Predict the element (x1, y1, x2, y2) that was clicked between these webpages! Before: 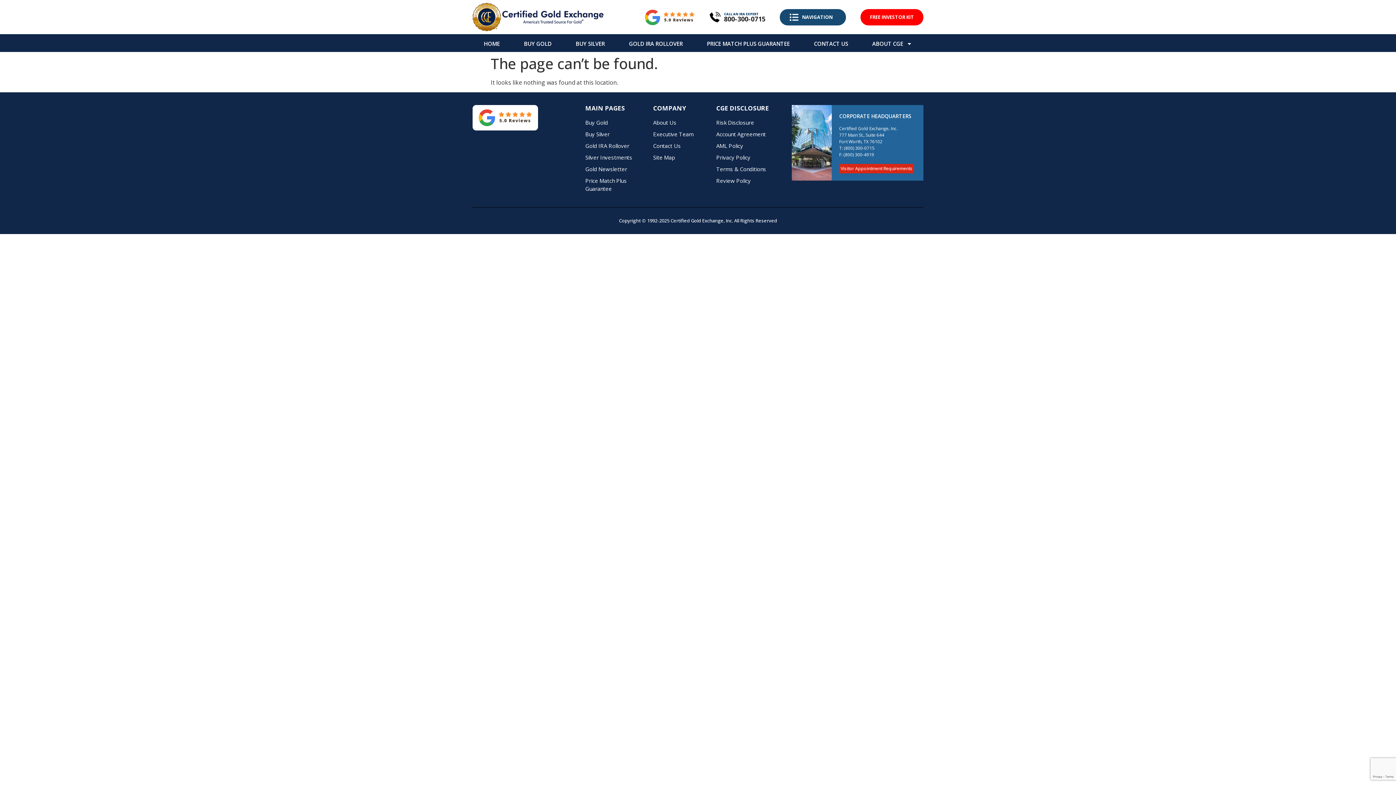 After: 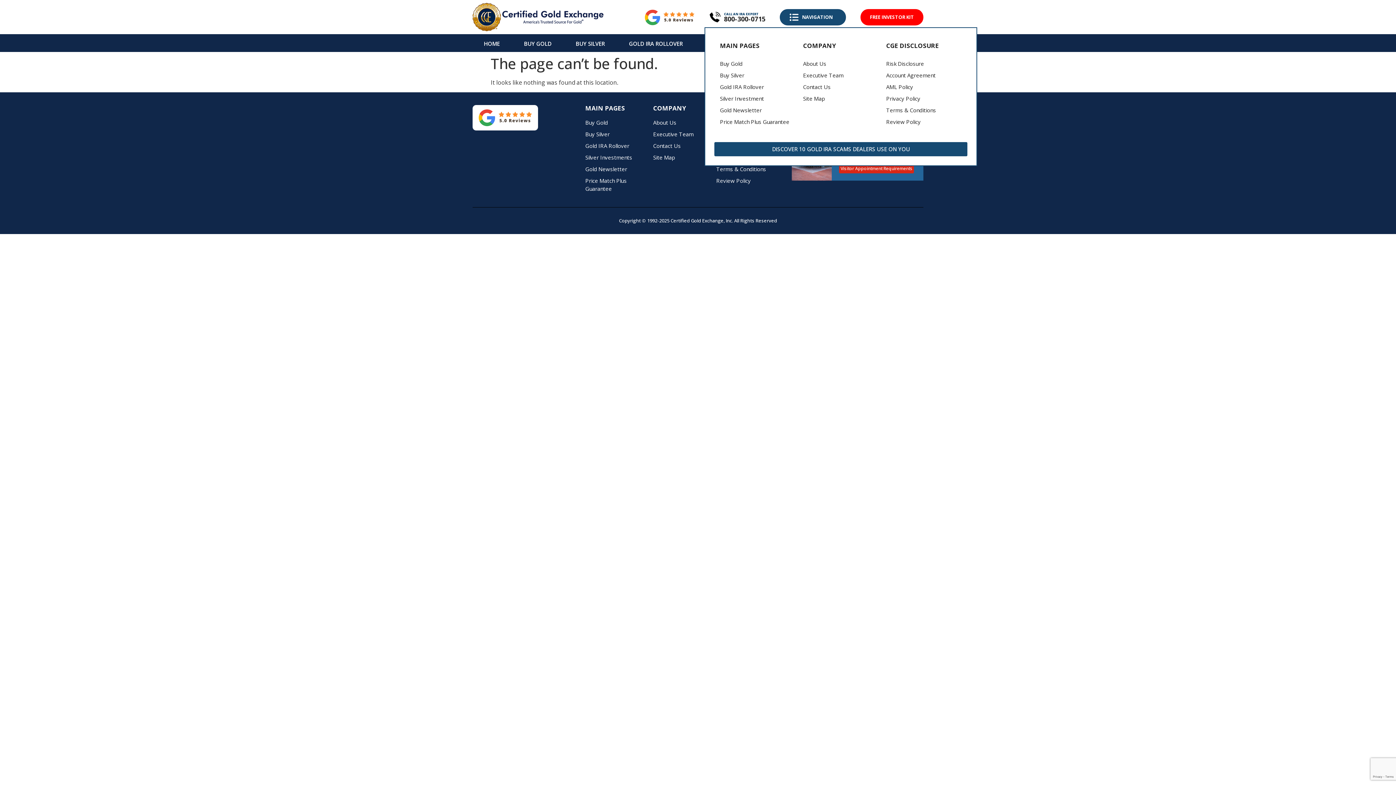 Action: bbox: (780, 8, 846, 25) label: NAVIGATION